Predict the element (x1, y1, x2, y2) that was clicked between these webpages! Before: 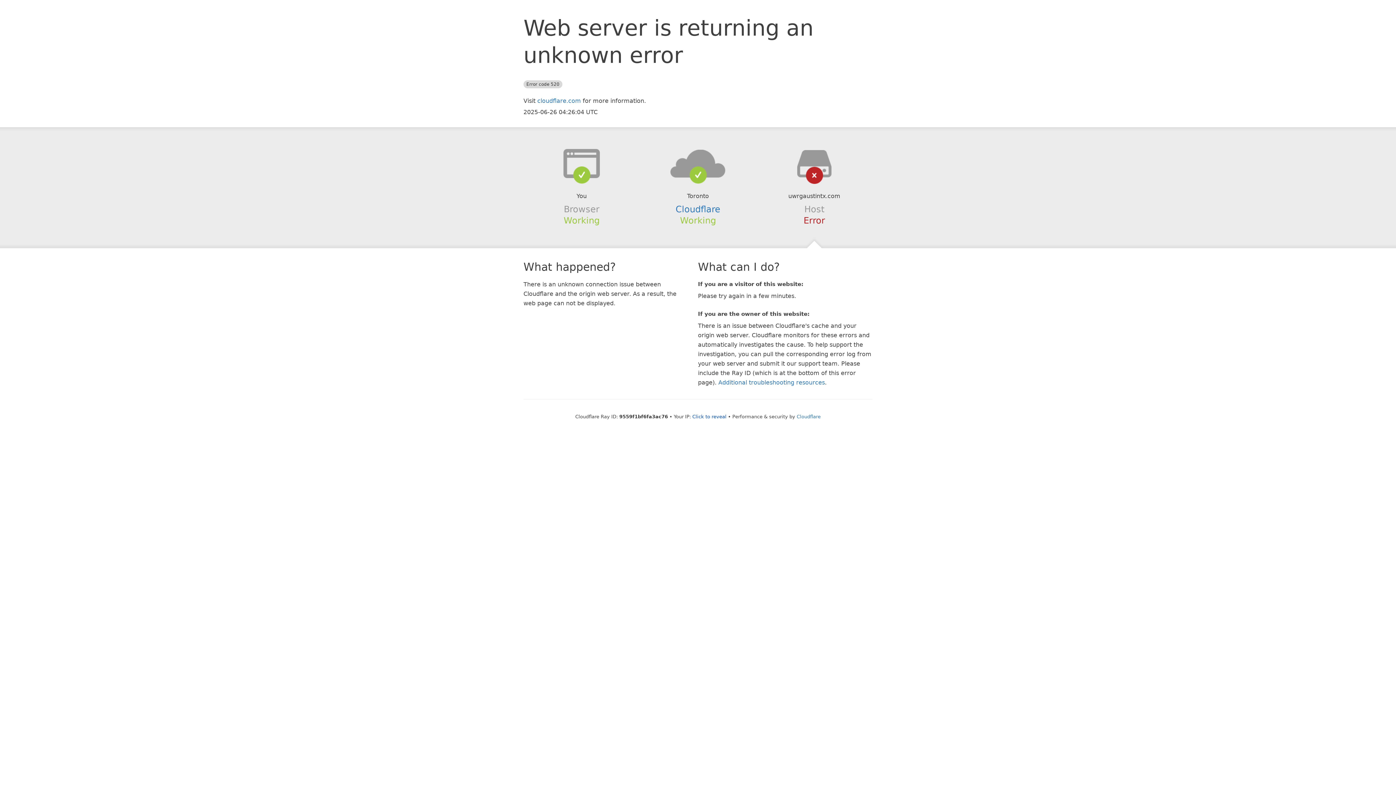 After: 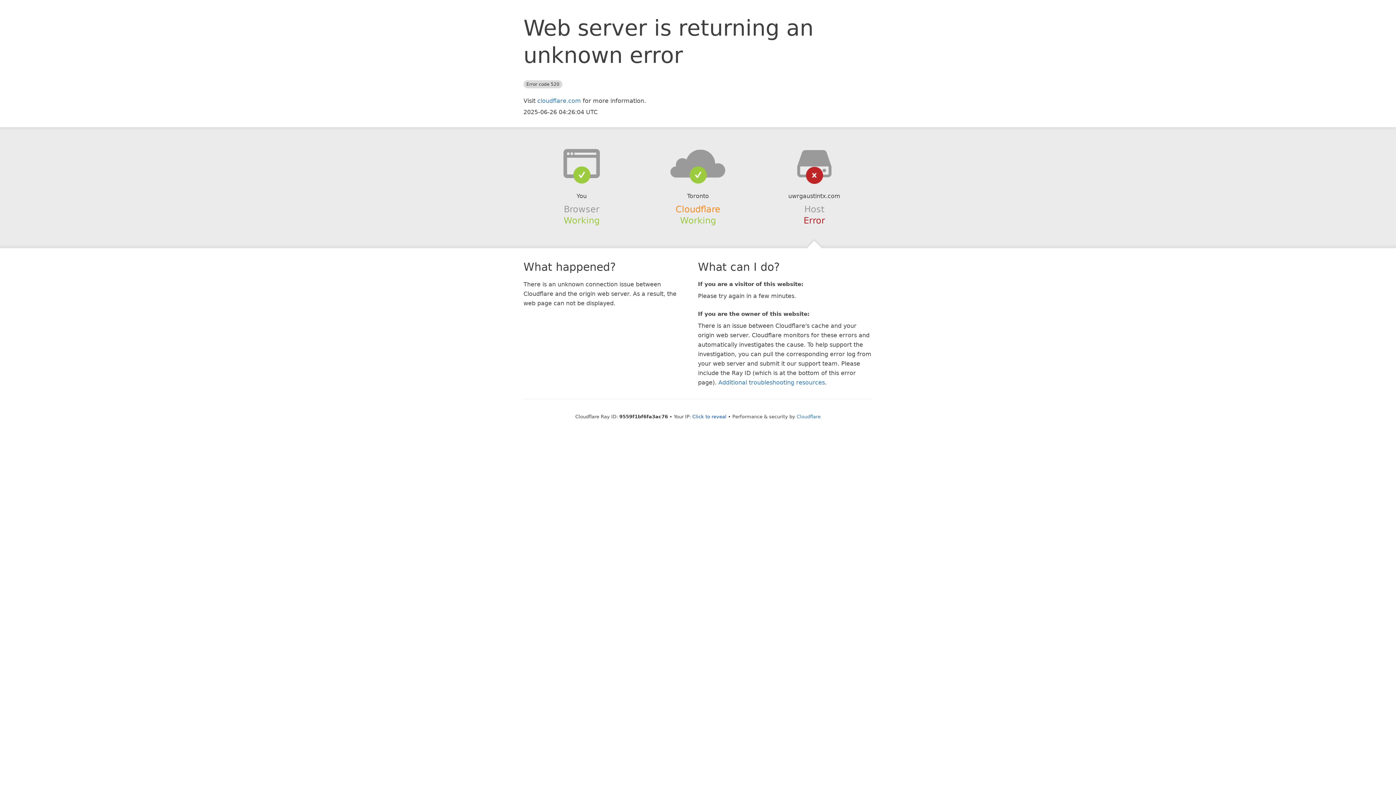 Action: bbox: (675, 204, 720, 214) label: Cloudflare